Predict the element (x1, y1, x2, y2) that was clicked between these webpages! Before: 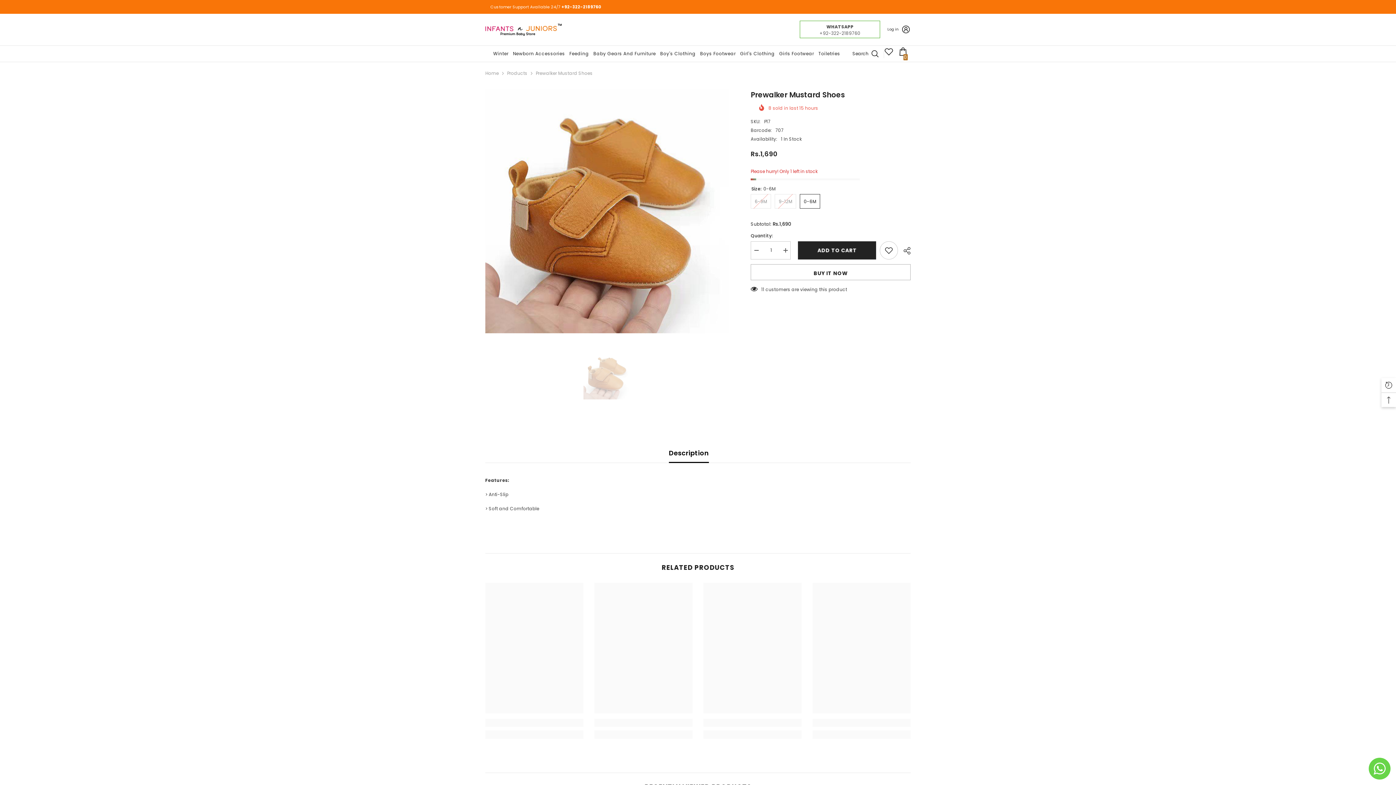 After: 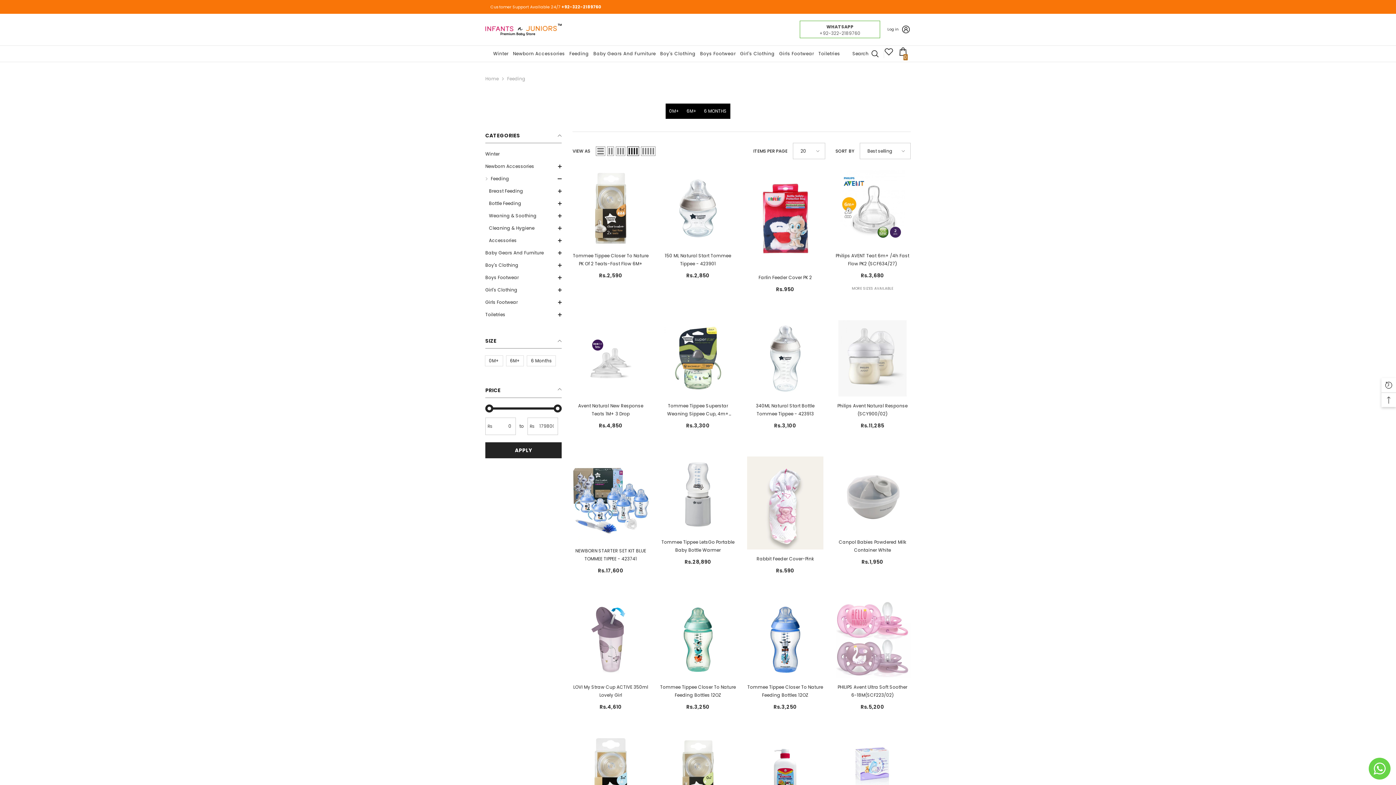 Action: bbox: (569, 49, 593, 61) label: Feeding